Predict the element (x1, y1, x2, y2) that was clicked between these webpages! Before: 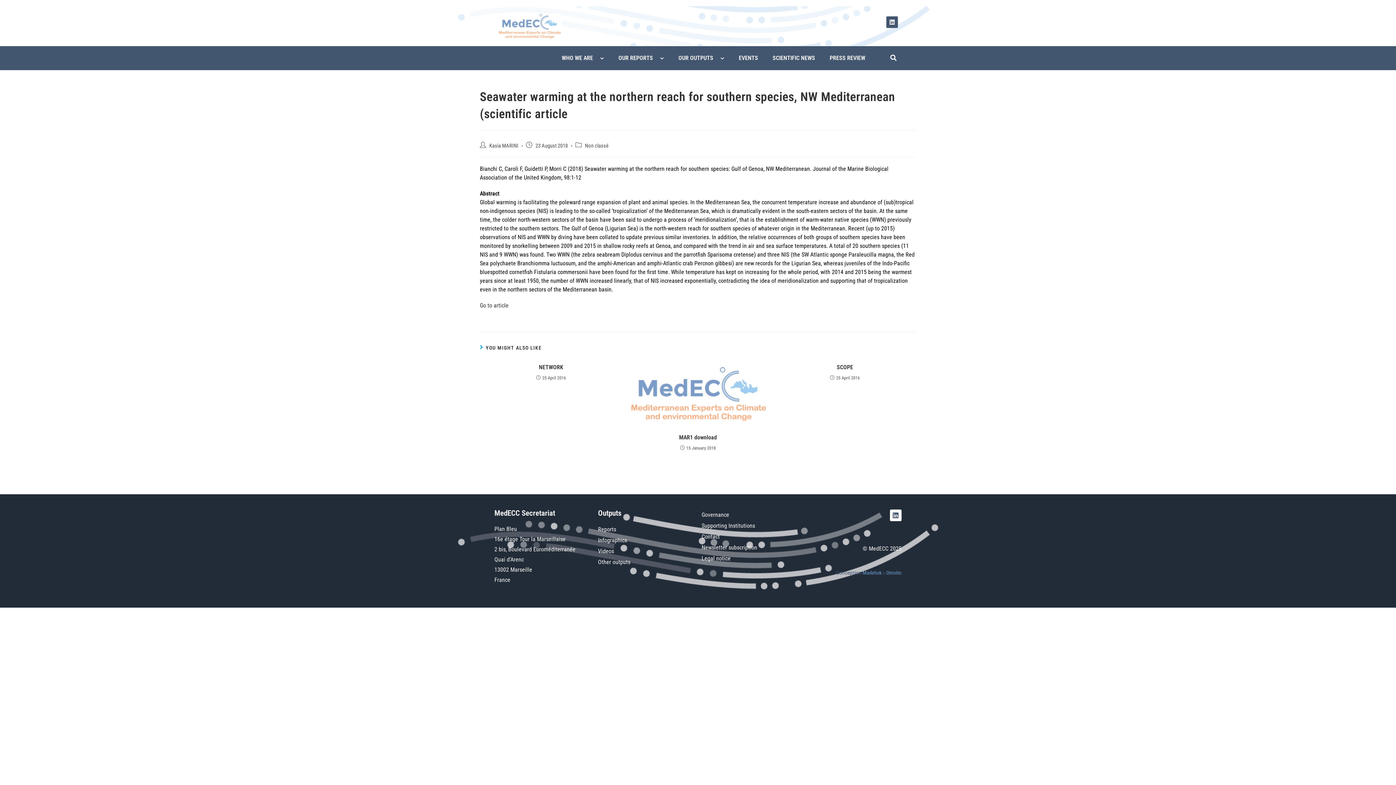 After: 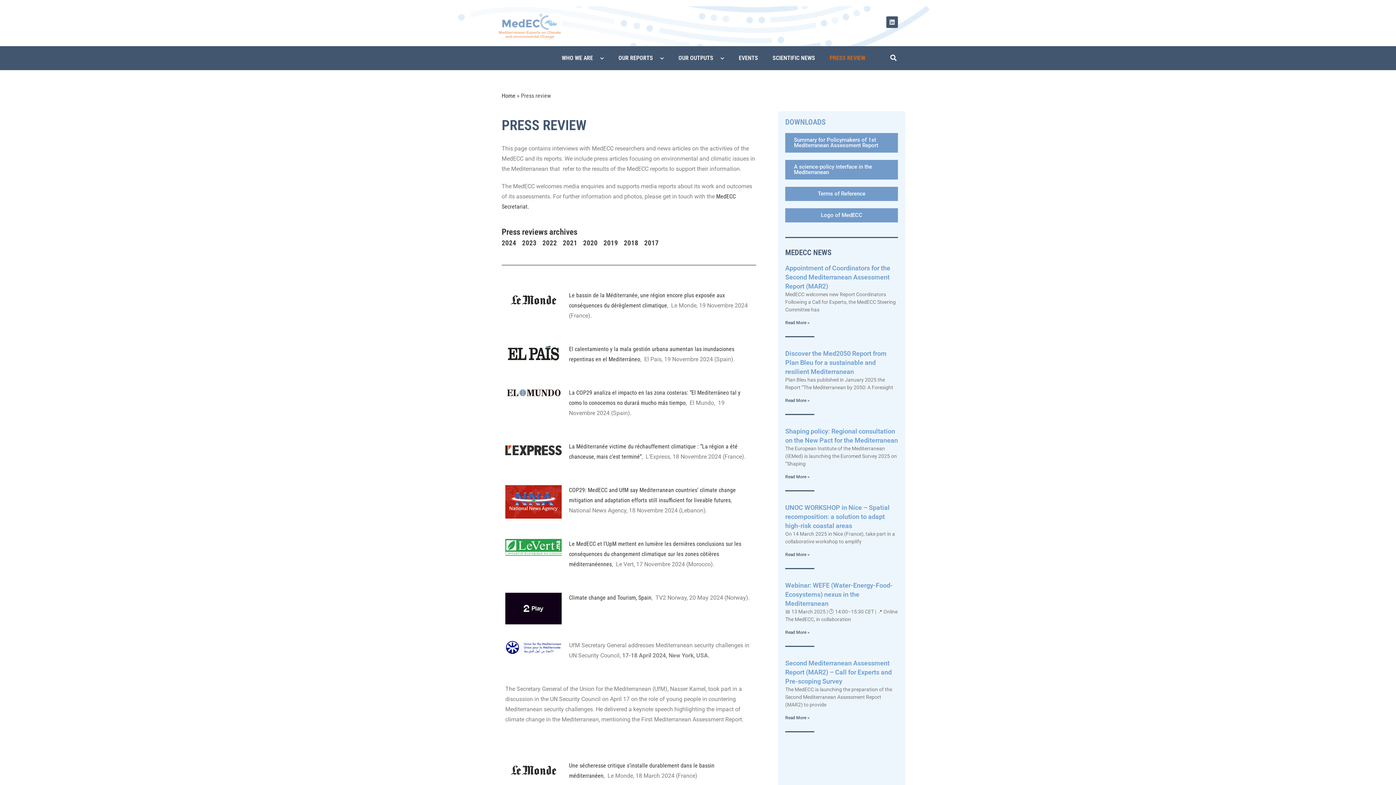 Action: label: PRESS REVIEW bbox: (822, 49, 872, 66)